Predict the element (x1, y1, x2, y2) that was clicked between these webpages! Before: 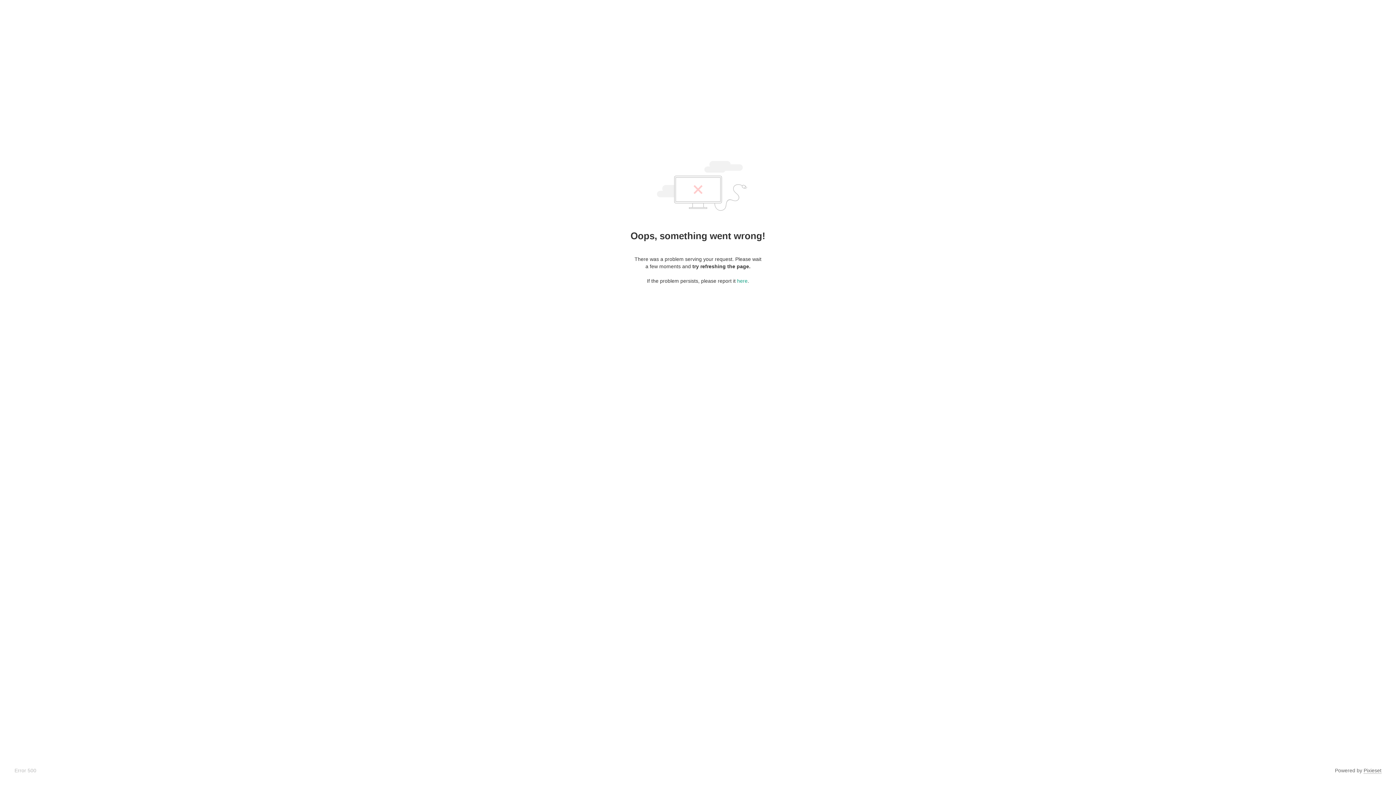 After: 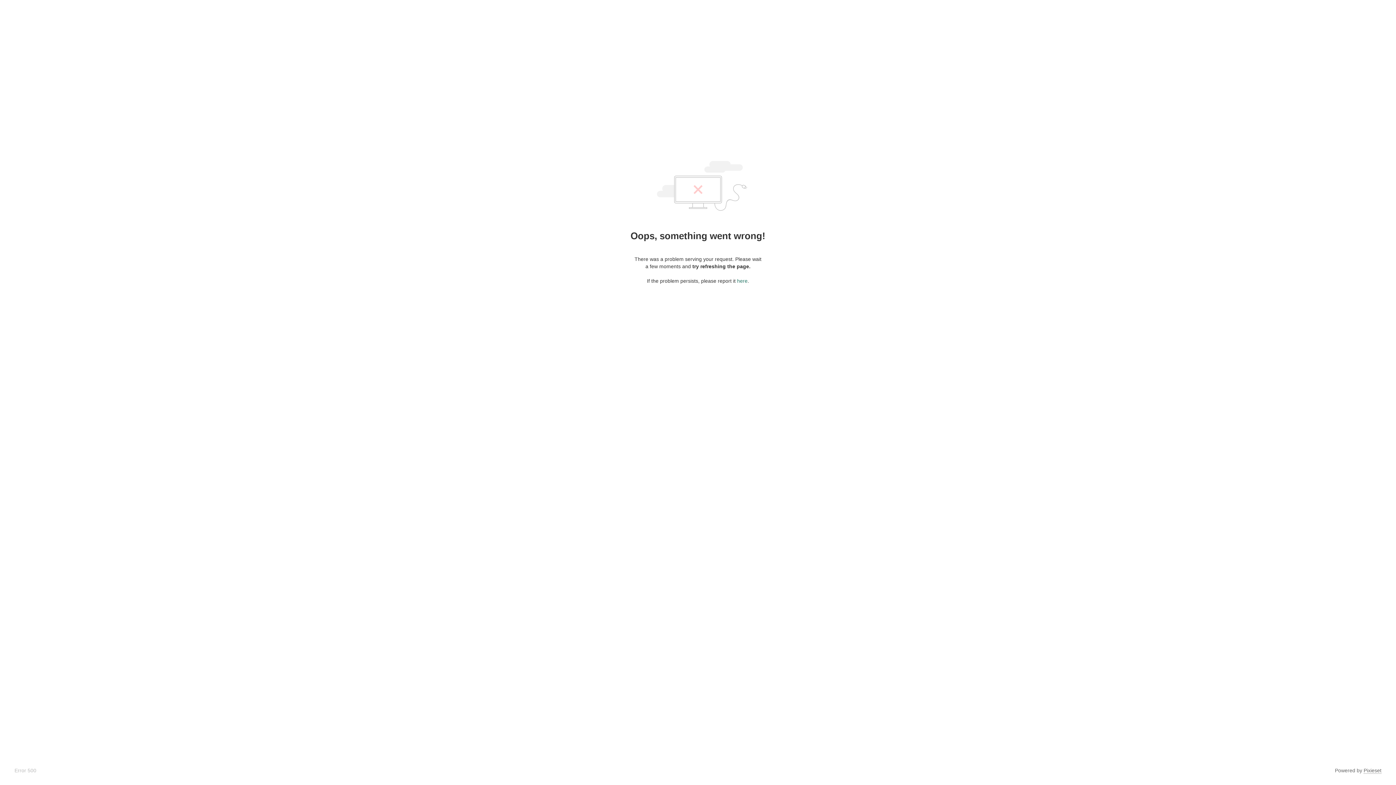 Action: label: here bbox: (737, 278, 747, 284)